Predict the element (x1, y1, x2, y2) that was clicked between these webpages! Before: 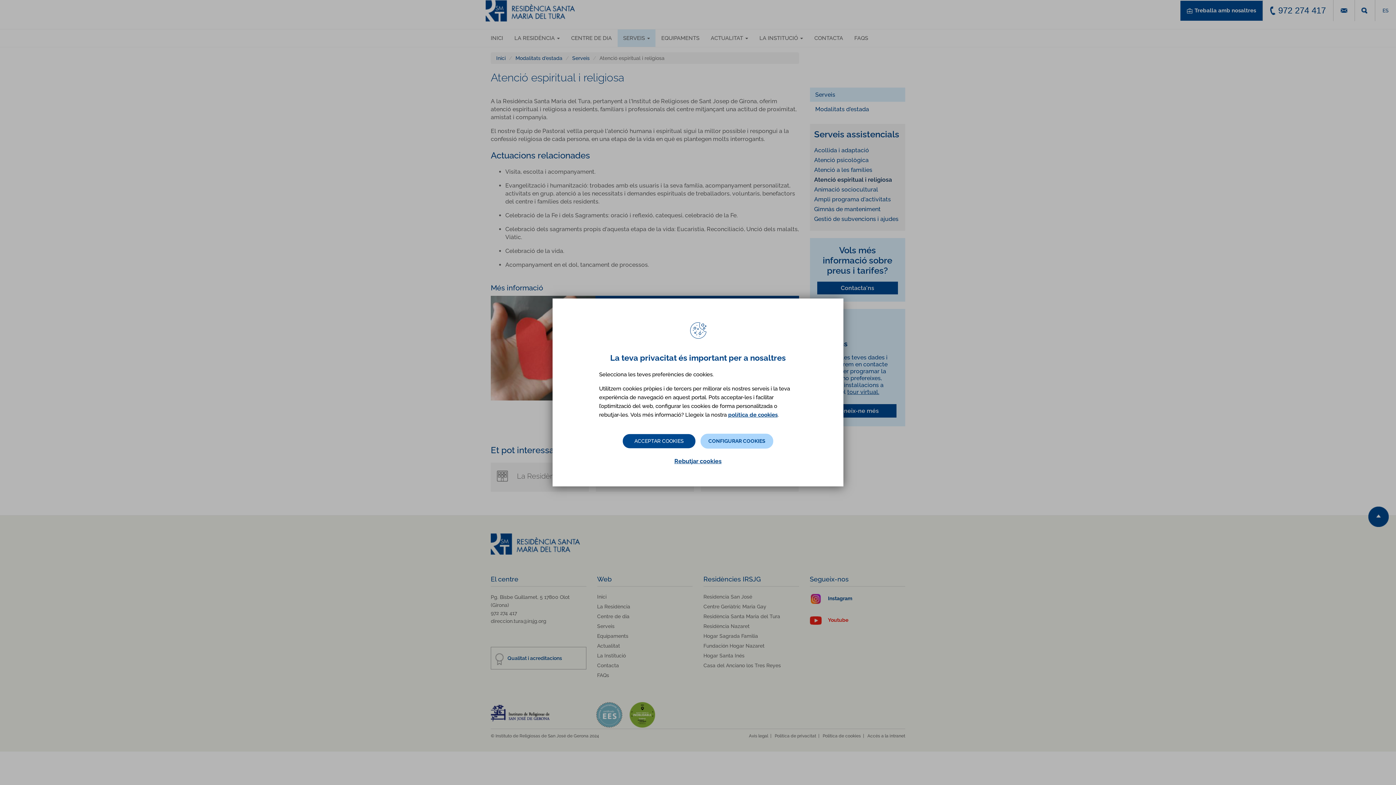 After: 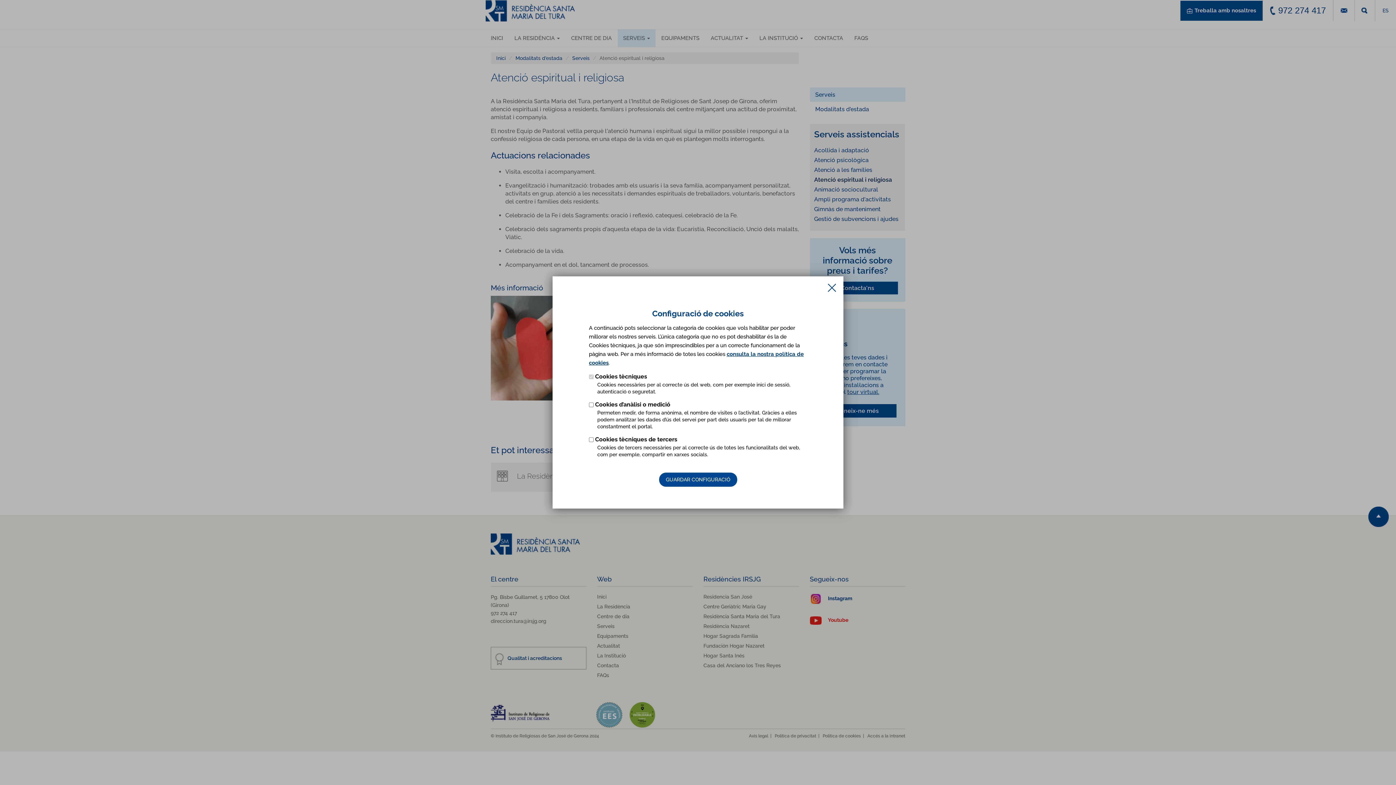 Action: bbox: (700, 434, 773, 448) label: CONFIGURAR COOKIES